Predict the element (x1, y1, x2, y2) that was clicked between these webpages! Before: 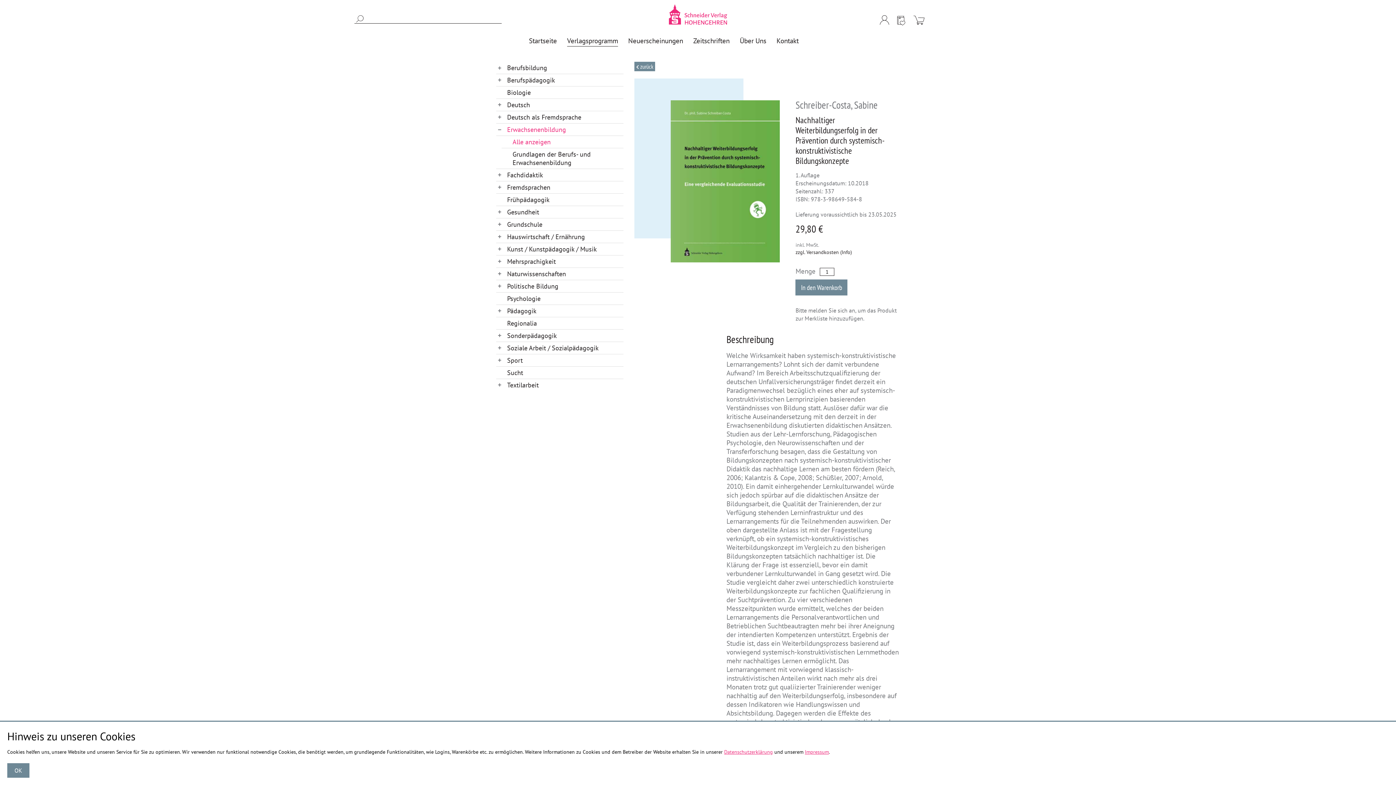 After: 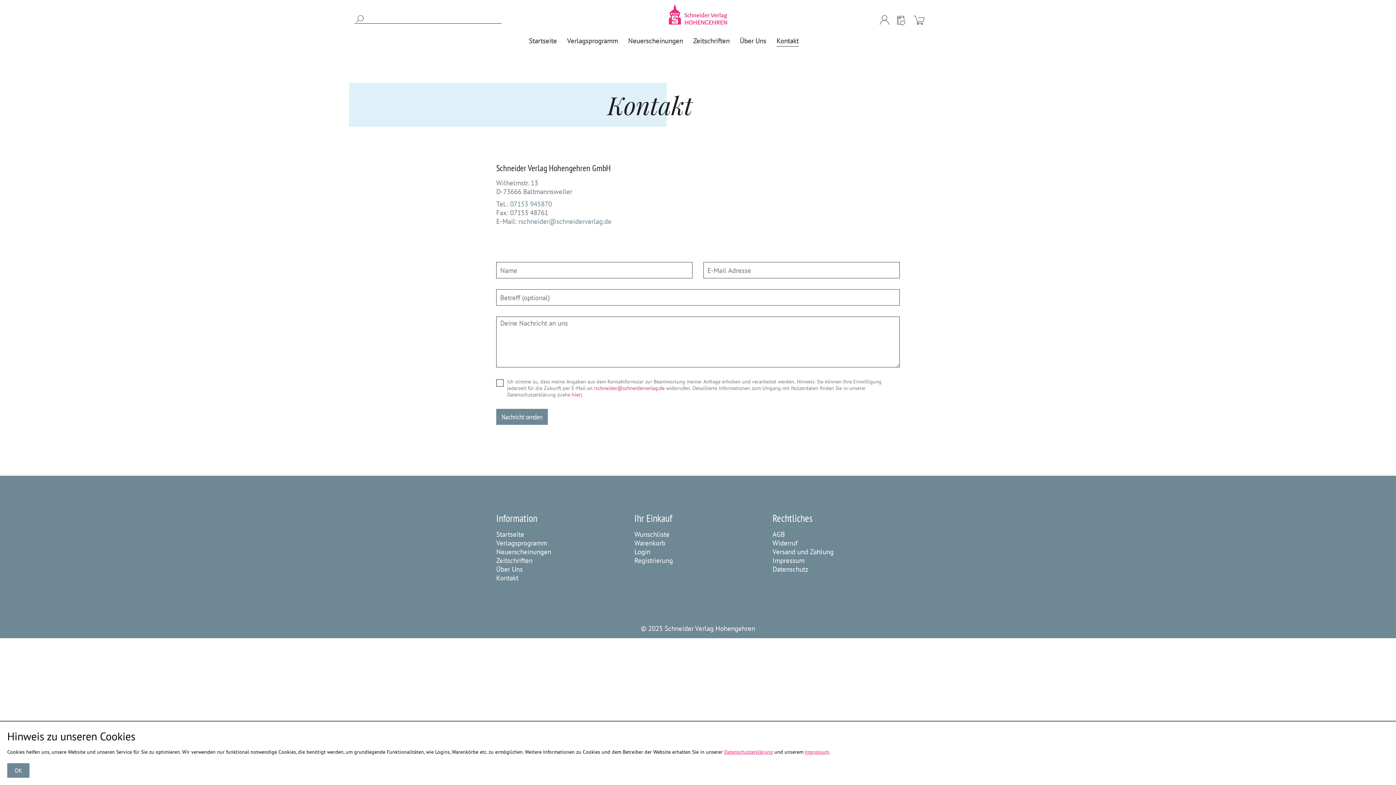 Action: bbox: (776, 36, 798, 46) label: Kontakt